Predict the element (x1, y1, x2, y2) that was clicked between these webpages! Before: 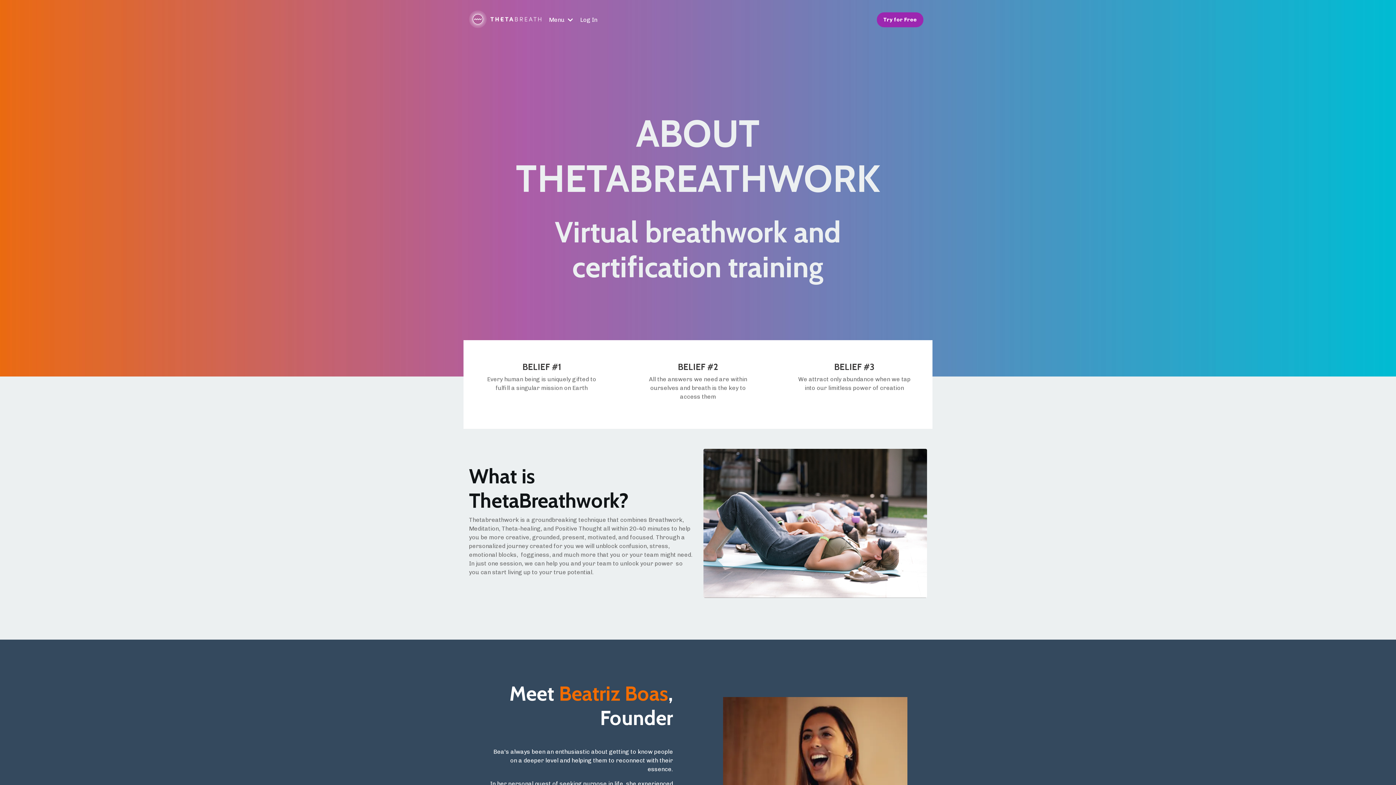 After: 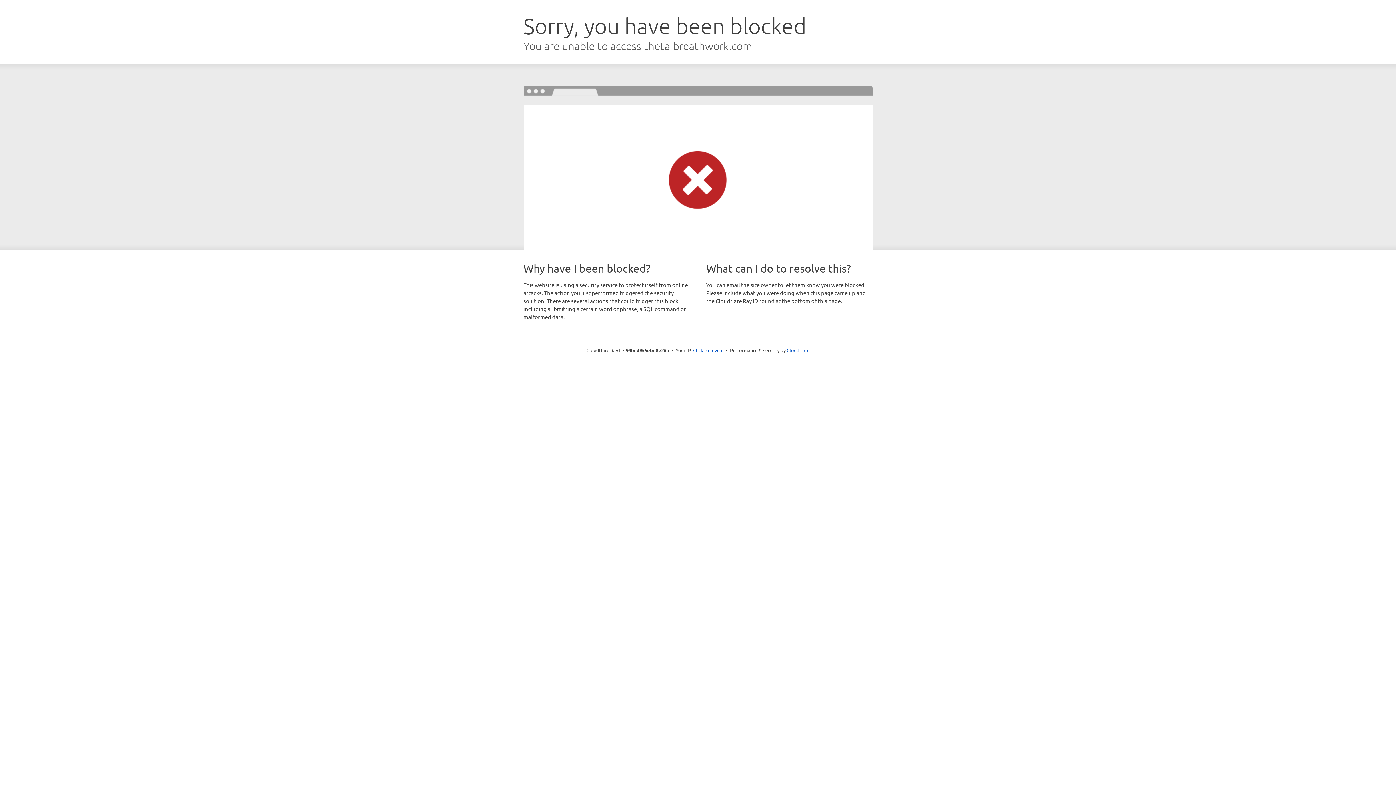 Action: bbox: (580, 16, 597, 23) label: Log In